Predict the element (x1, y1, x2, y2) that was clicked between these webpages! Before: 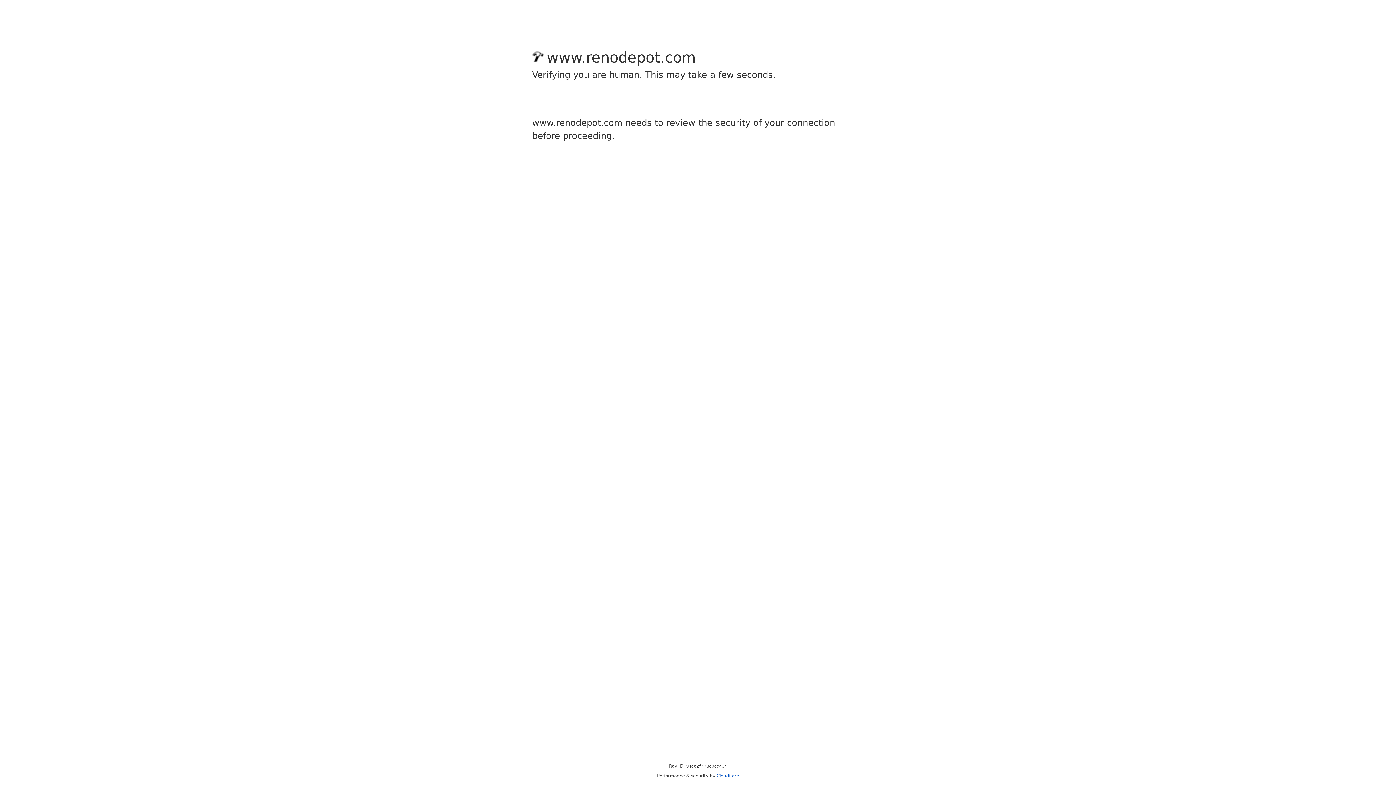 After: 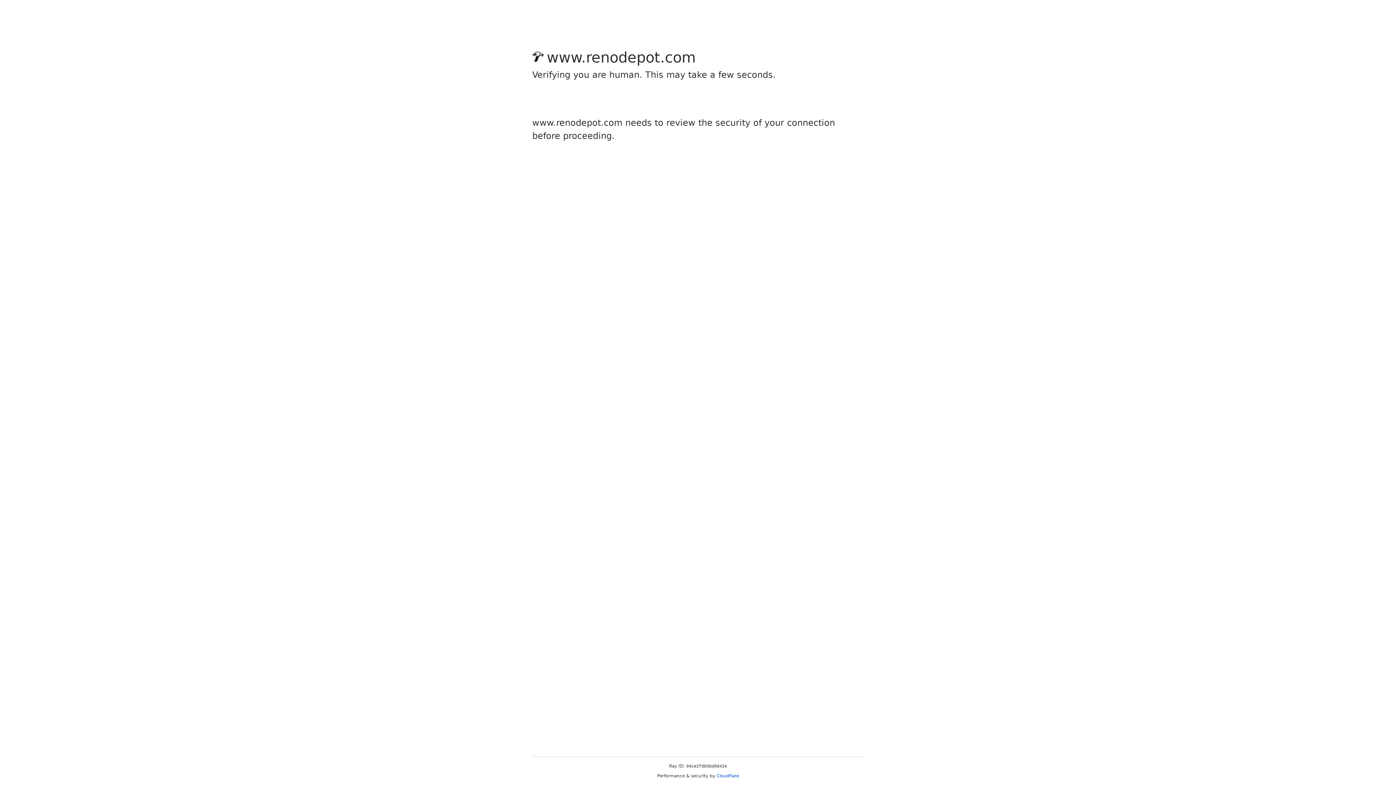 Action: bbox: (716, 773, 739, 778) label: Cloudflare